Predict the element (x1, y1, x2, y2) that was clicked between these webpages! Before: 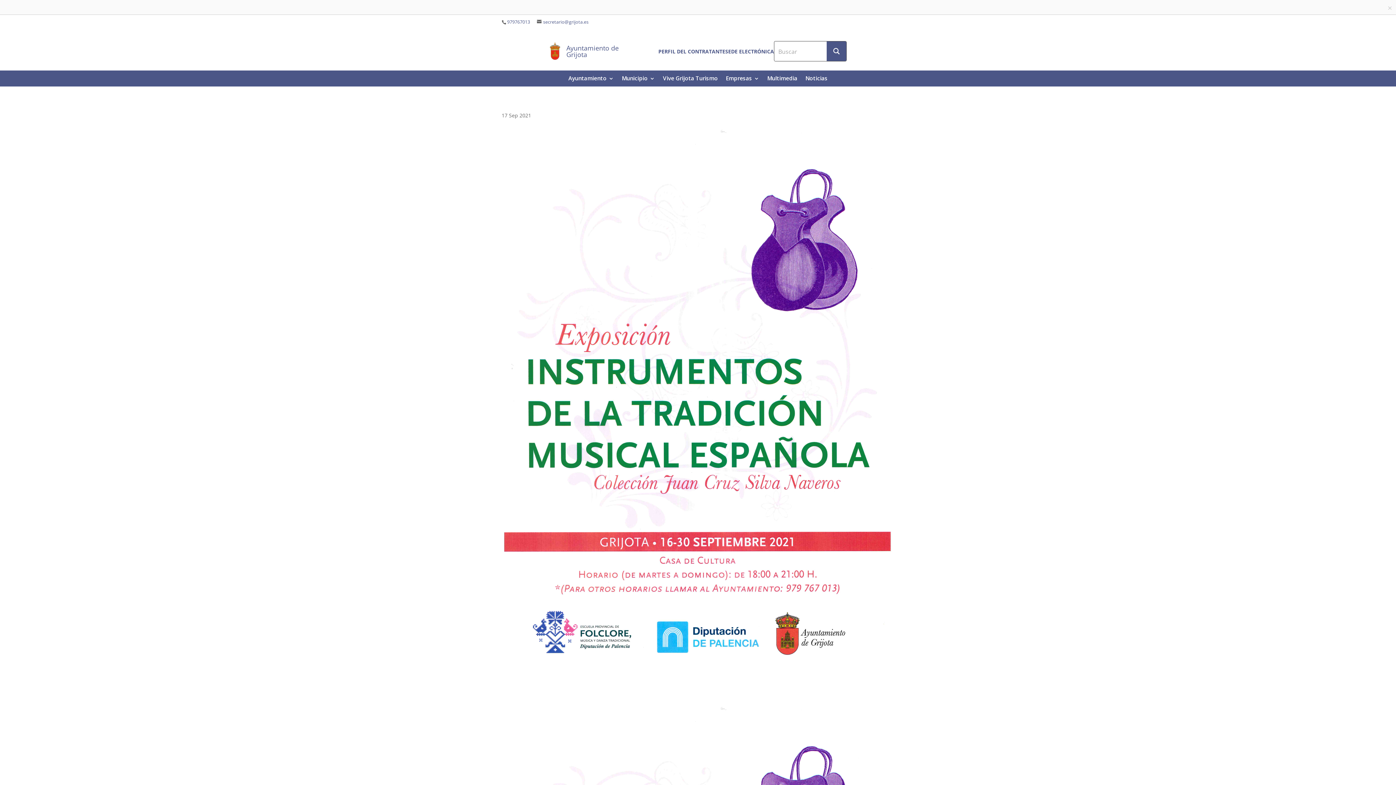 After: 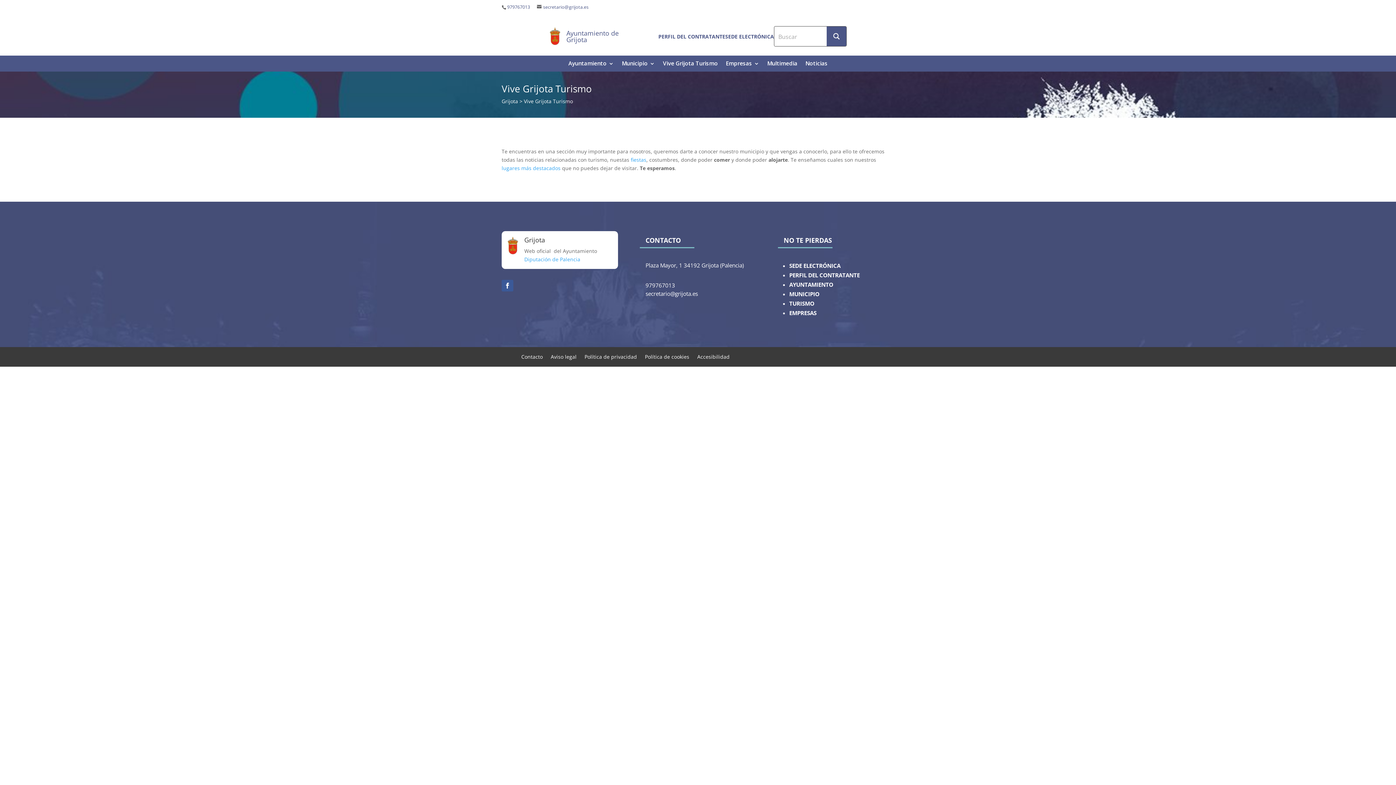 Action: bbox: (663, 76, 718, 84) label: Vive Grijota Turismo